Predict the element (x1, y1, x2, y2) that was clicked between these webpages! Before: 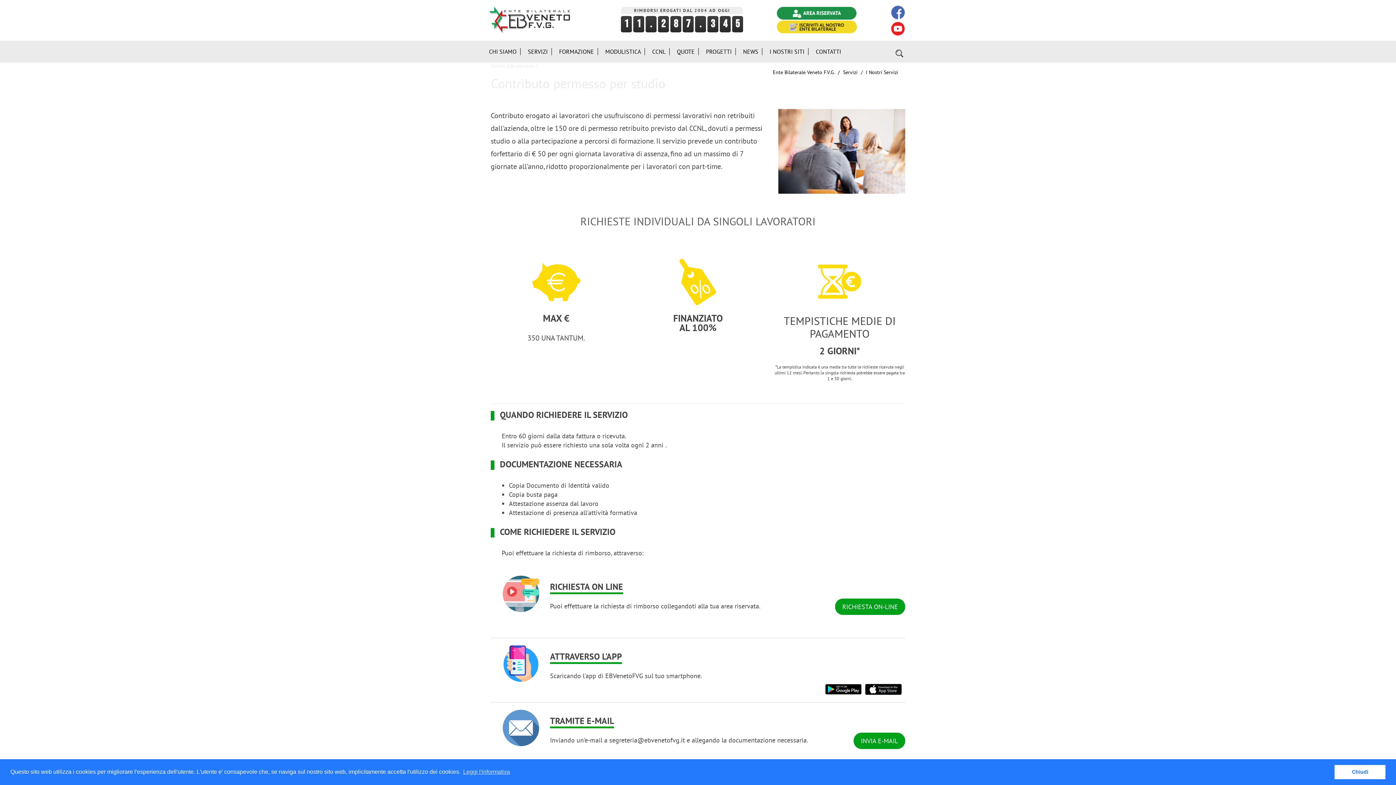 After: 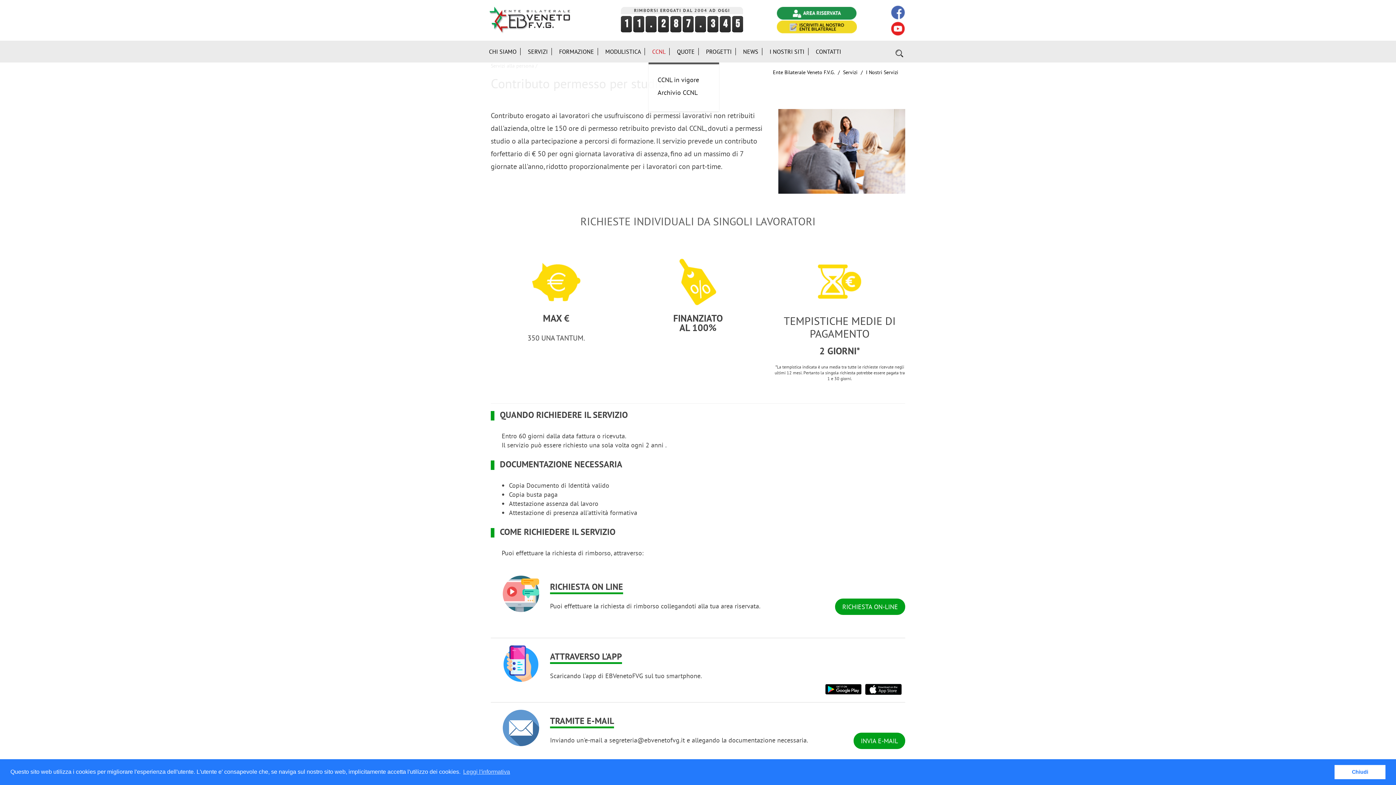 Action: bbox: (648, 40, 673, 62) label: CCNL